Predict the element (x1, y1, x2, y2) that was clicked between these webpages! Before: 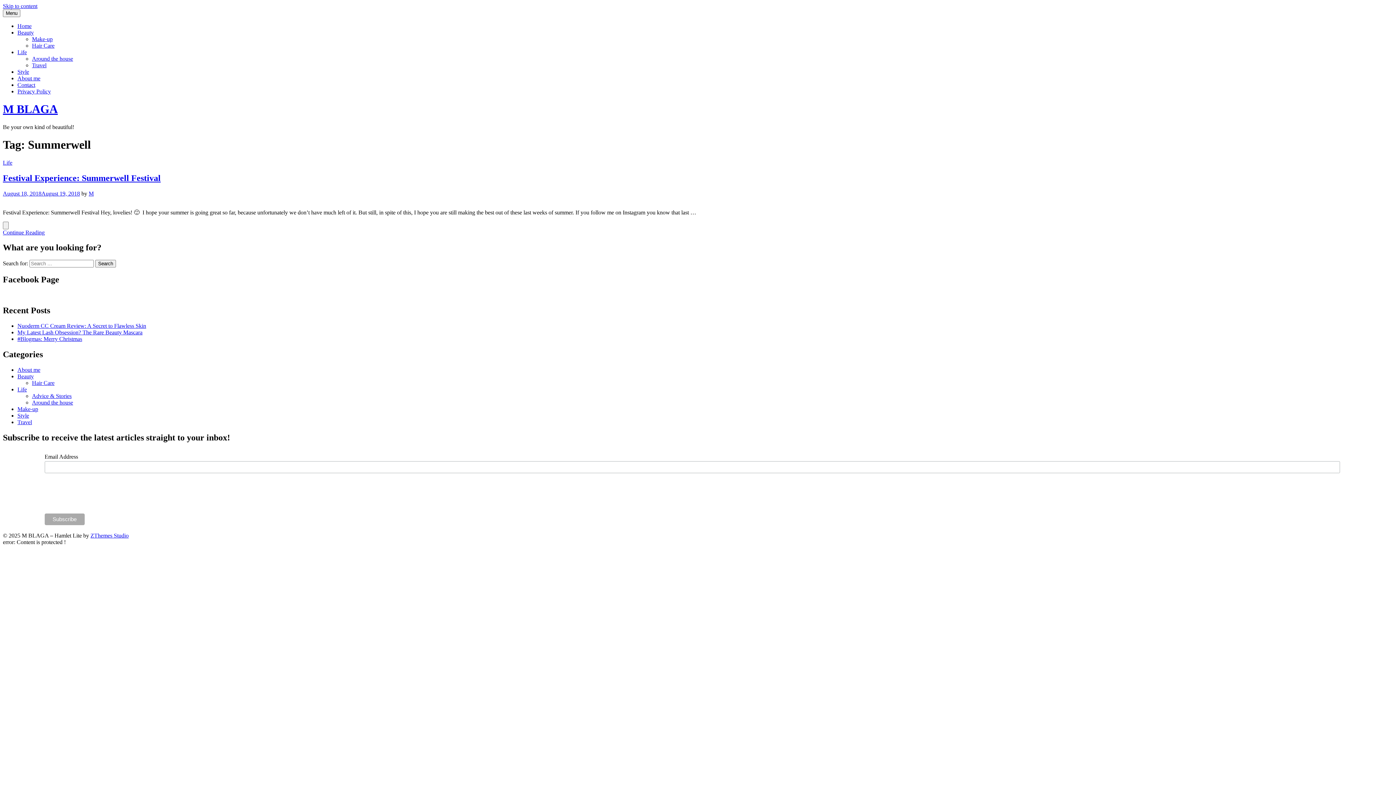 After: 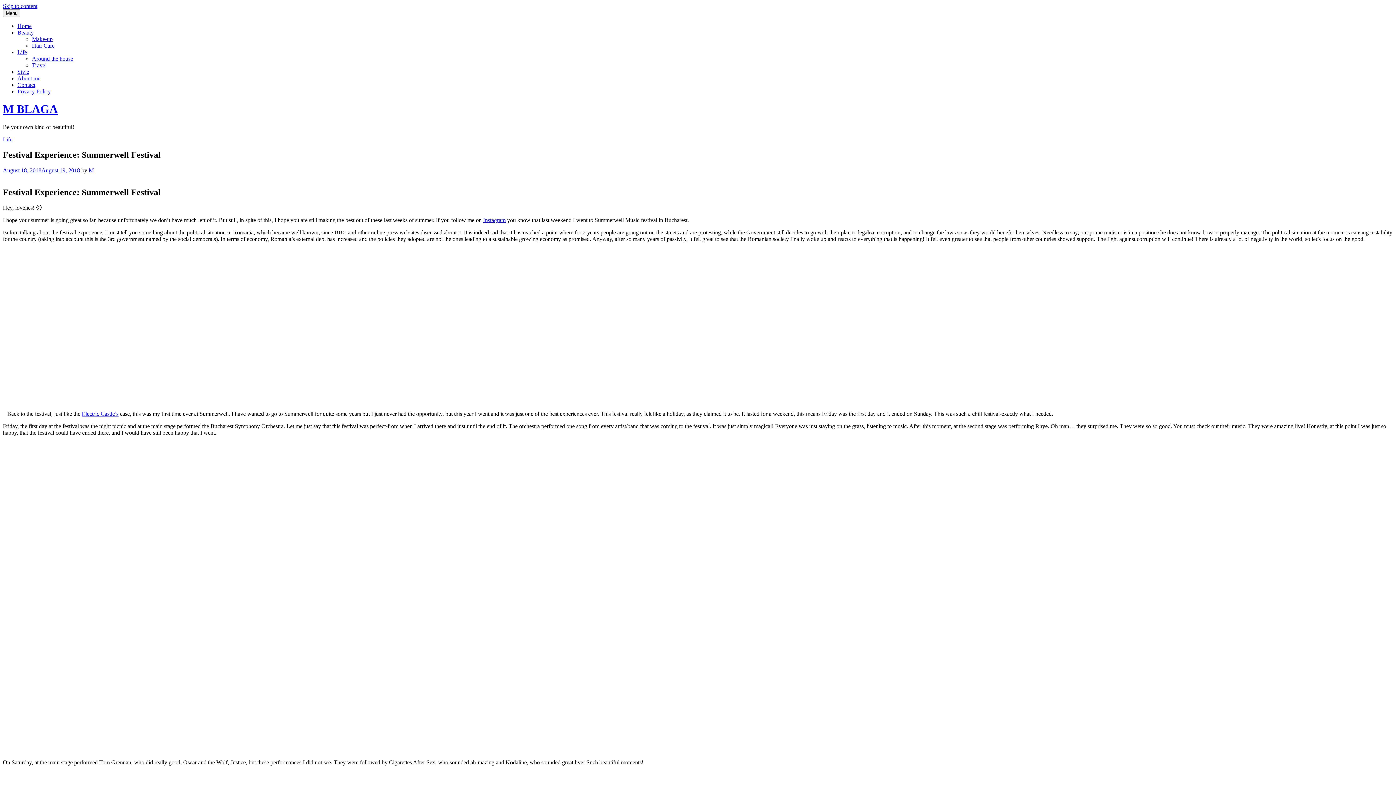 Action: label: Festival Experience: Summerwell Festival bbox: (2, 173, 160, 182)